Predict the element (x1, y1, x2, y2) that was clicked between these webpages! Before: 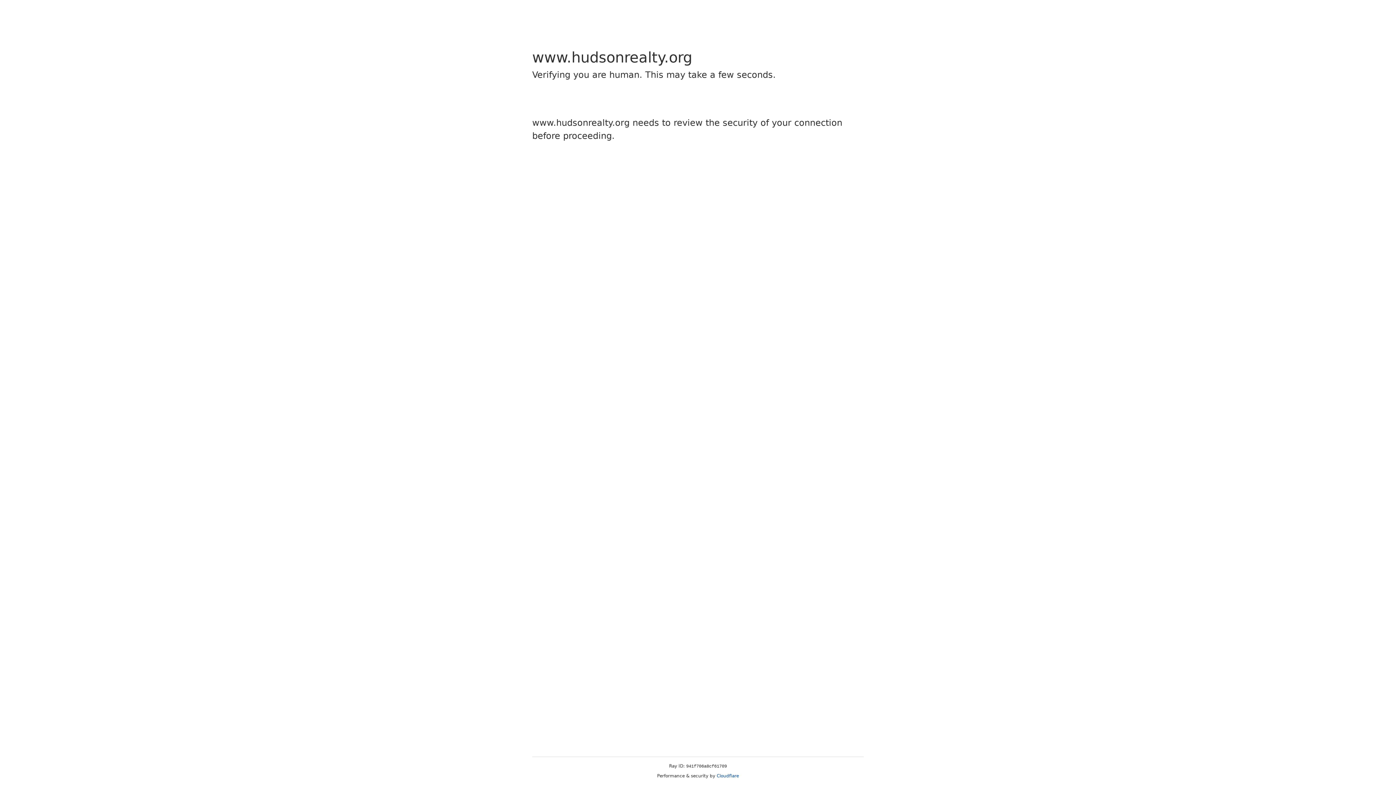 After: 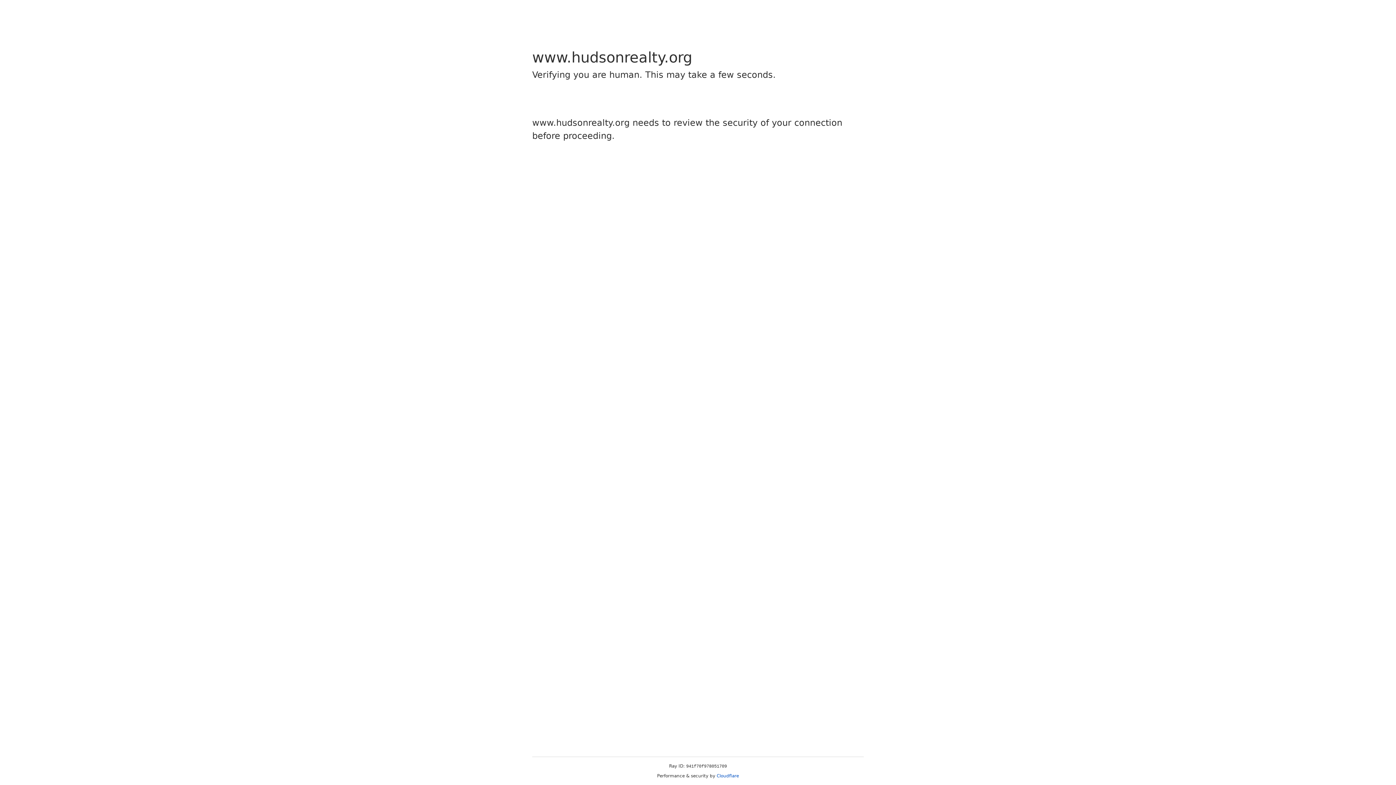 Action: label: Cloudflare bbox: (716, 773, 739, 778)